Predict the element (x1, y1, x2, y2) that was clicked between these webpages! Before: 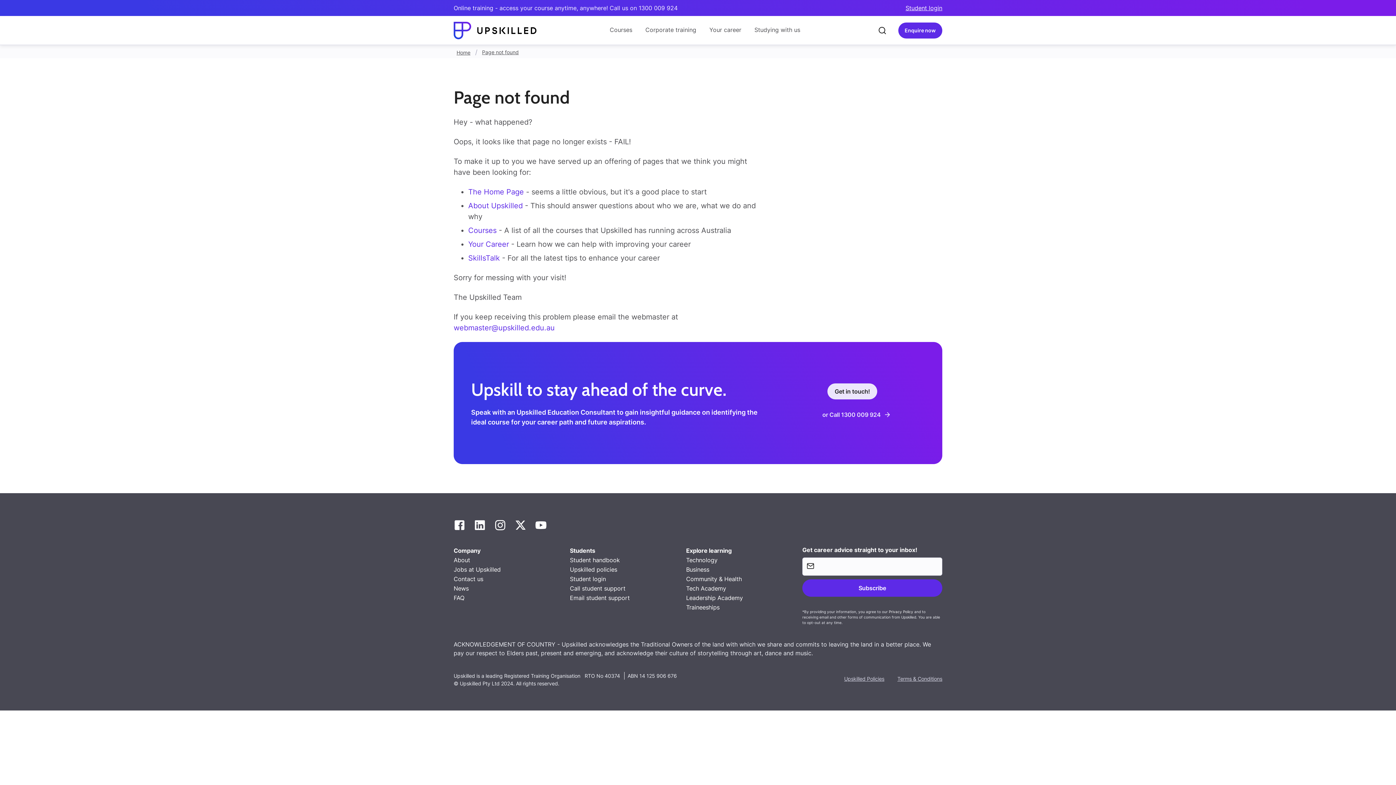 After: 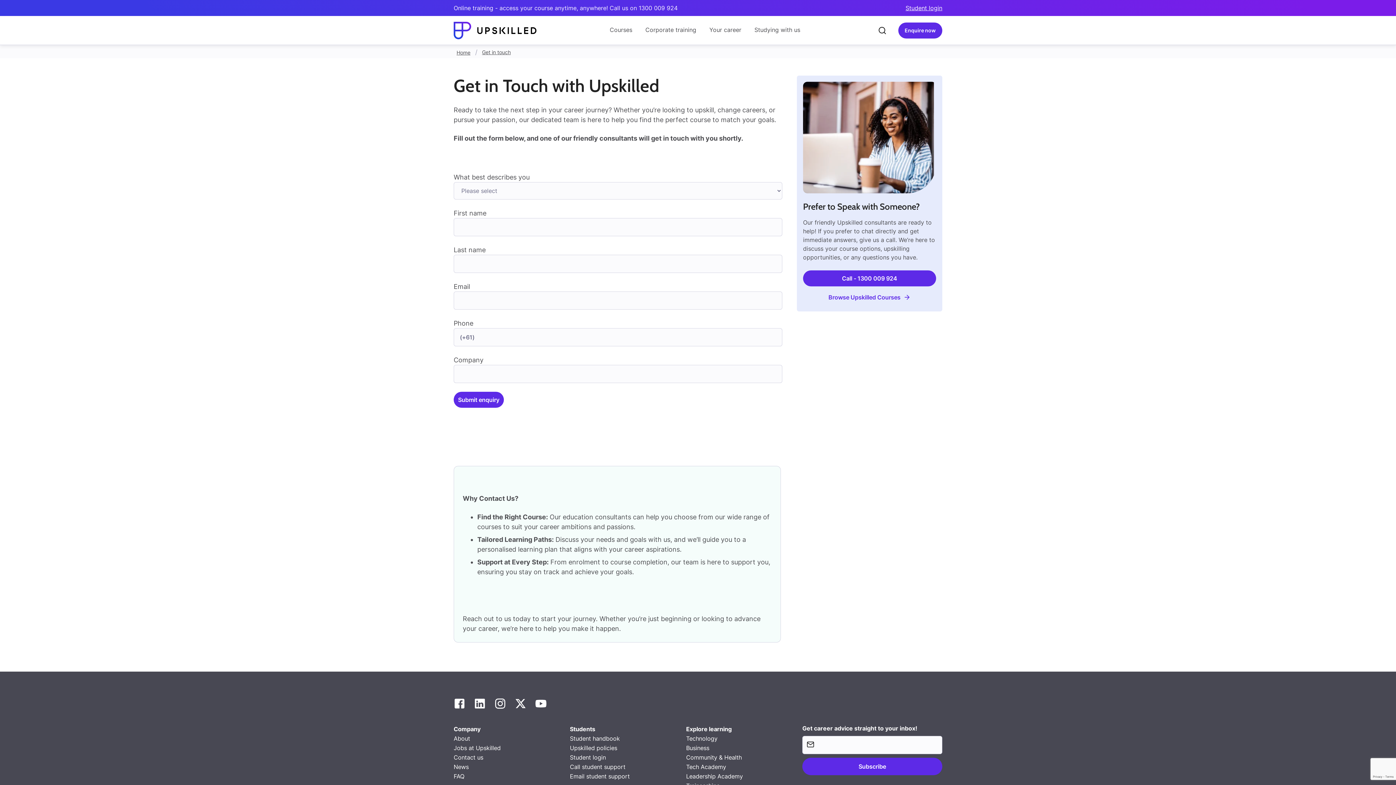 Action: label: Contact us bbox: (453, 575, 483, 583)